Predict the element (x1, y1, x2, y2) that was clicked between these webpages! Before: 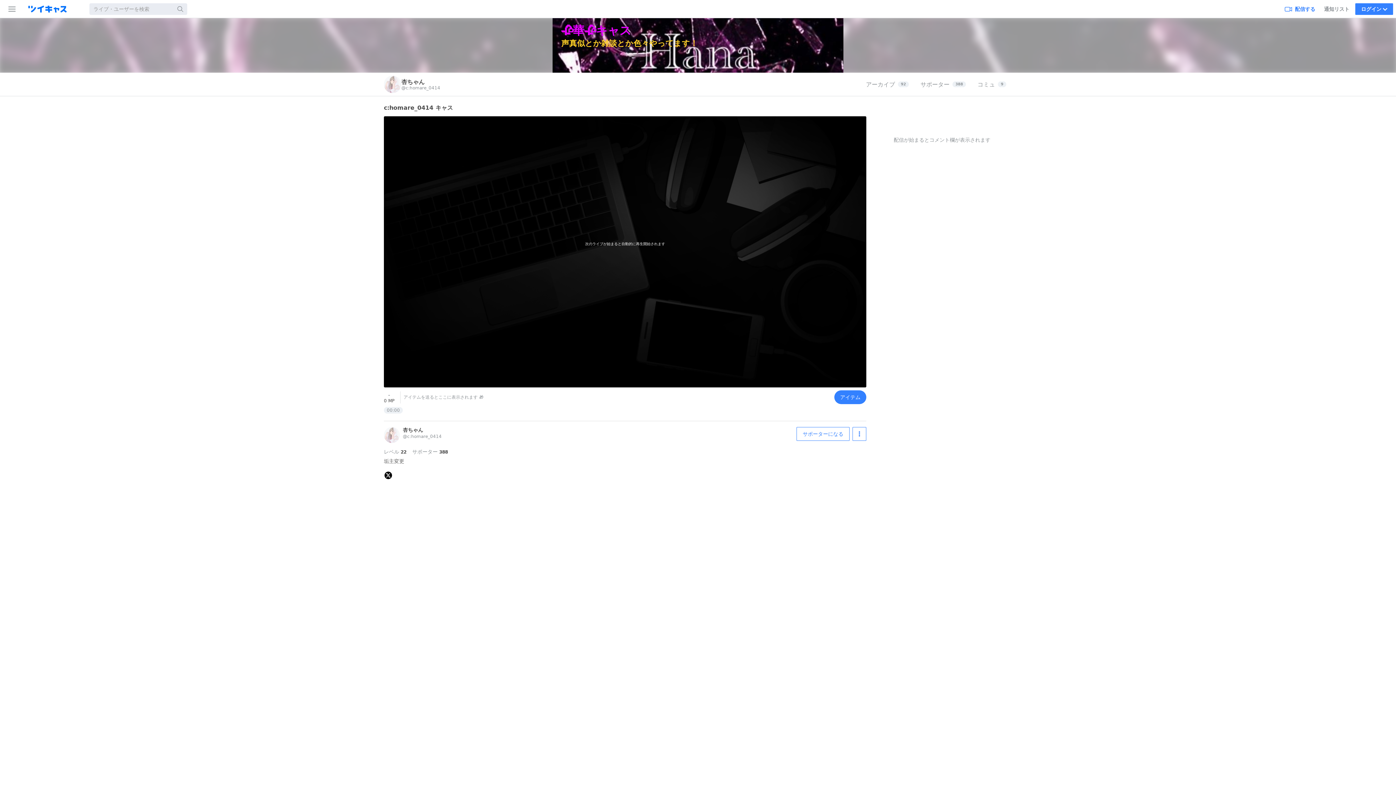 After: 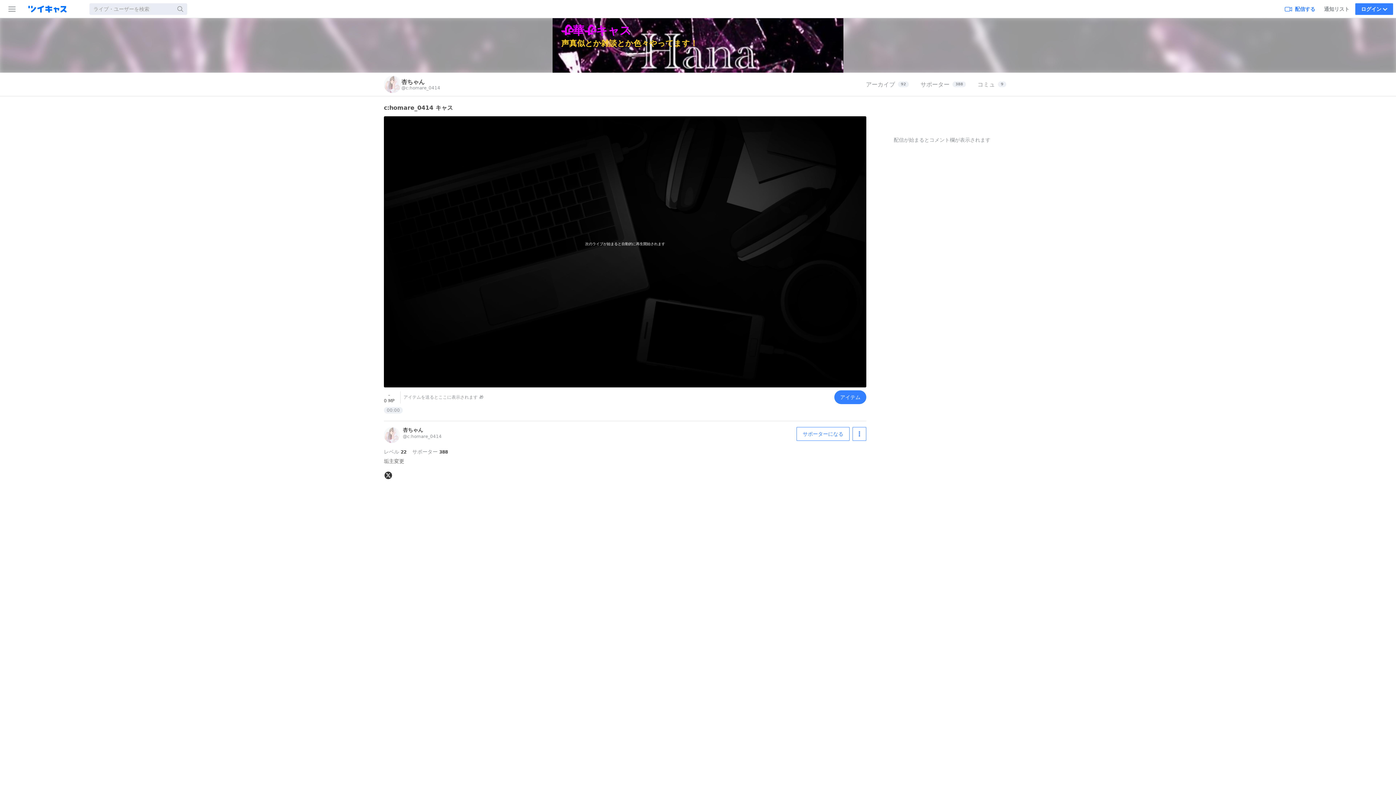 Action: bbox: (384, 475, 392, 481)